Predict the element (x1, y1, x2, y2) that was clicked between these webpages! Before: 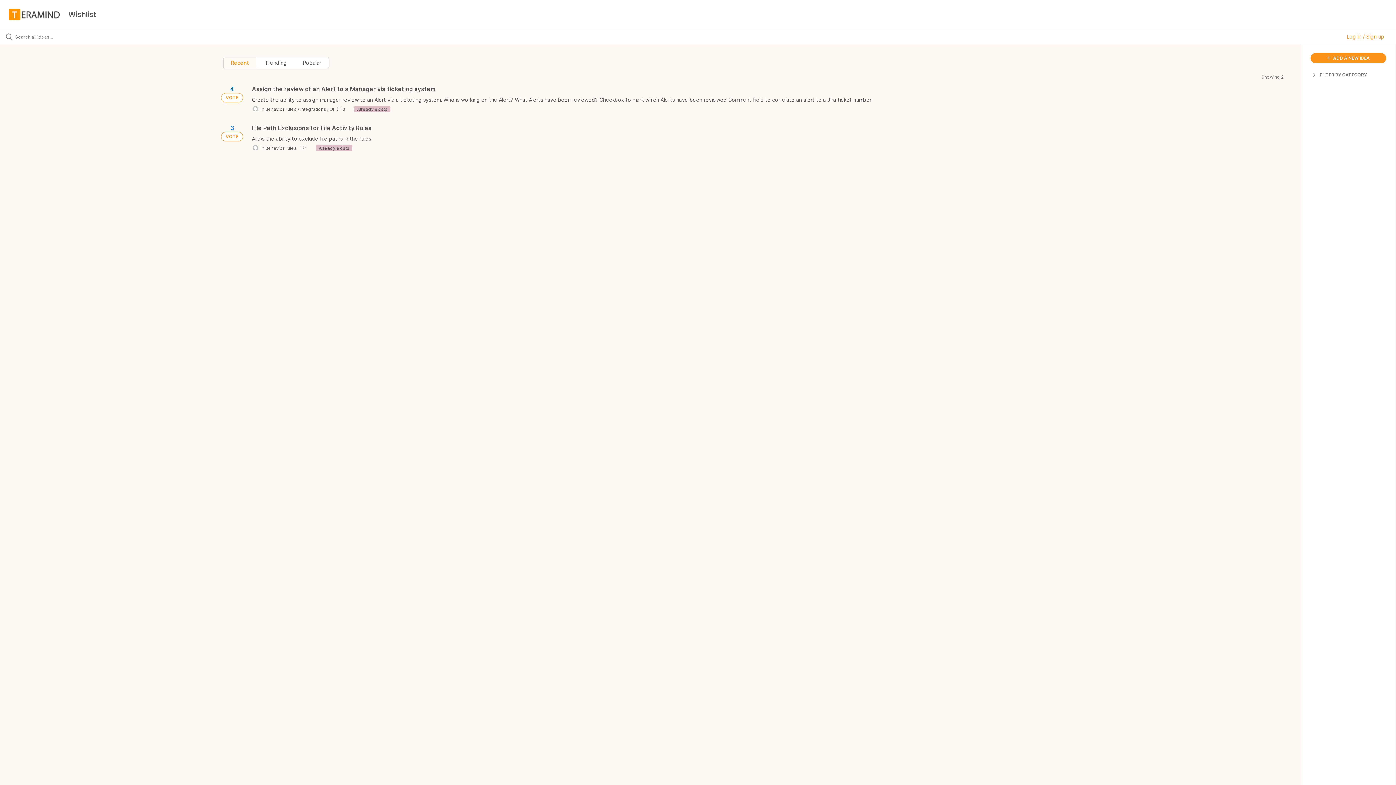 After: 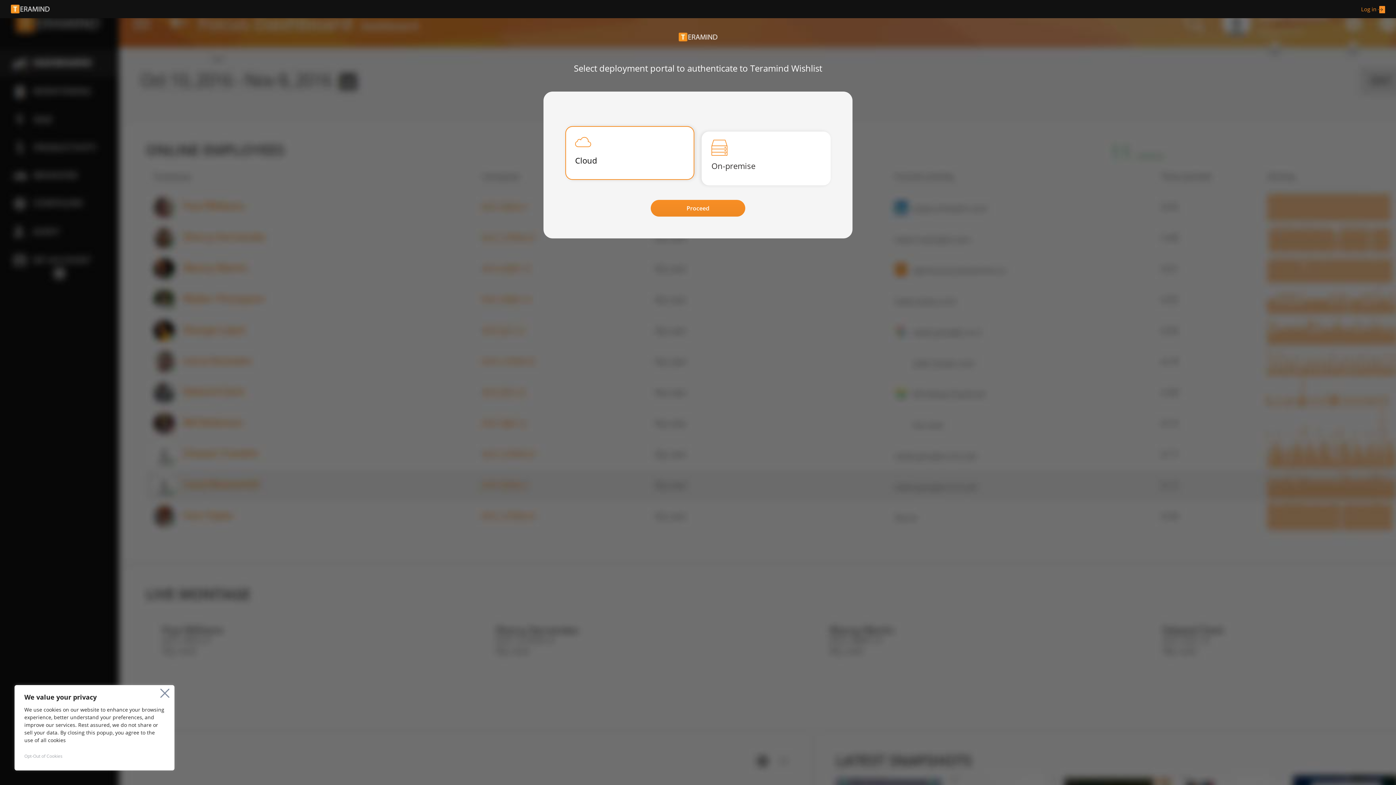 Action: bbox: (1347, 33, 1384, 39) label: Log in / Sign up